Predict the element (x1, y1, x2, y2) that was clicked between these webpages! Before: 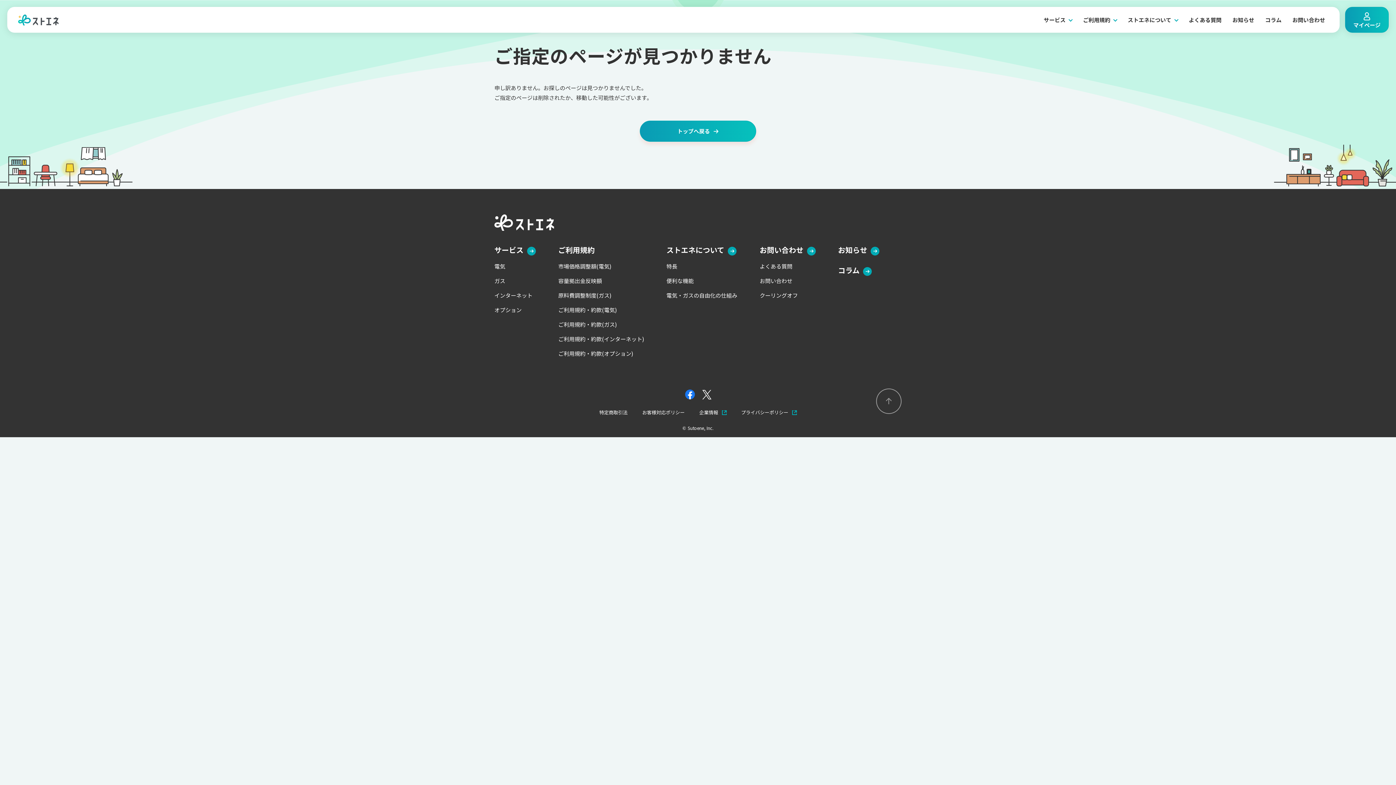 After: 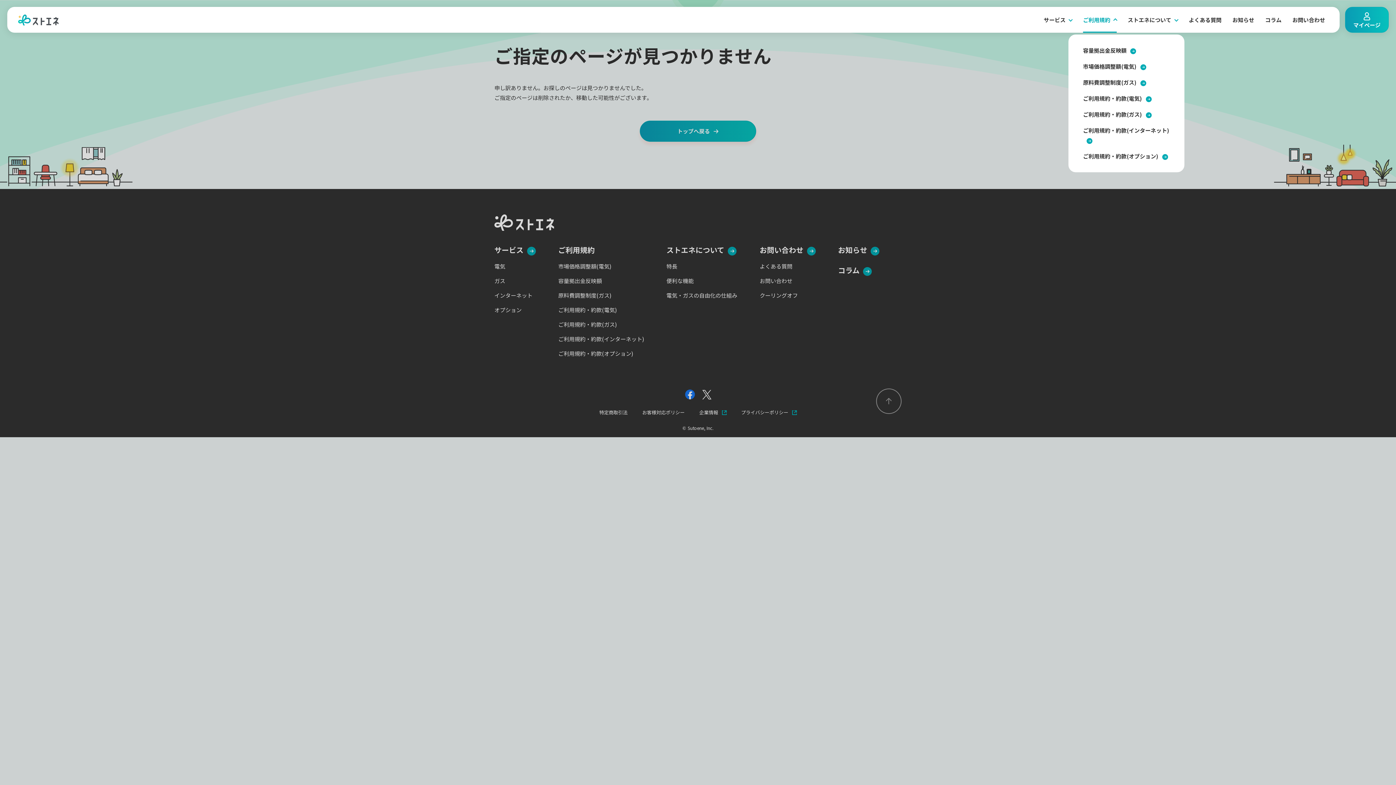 Action: bbox: (1083, 16, 1117, 23) label: ご利用規約